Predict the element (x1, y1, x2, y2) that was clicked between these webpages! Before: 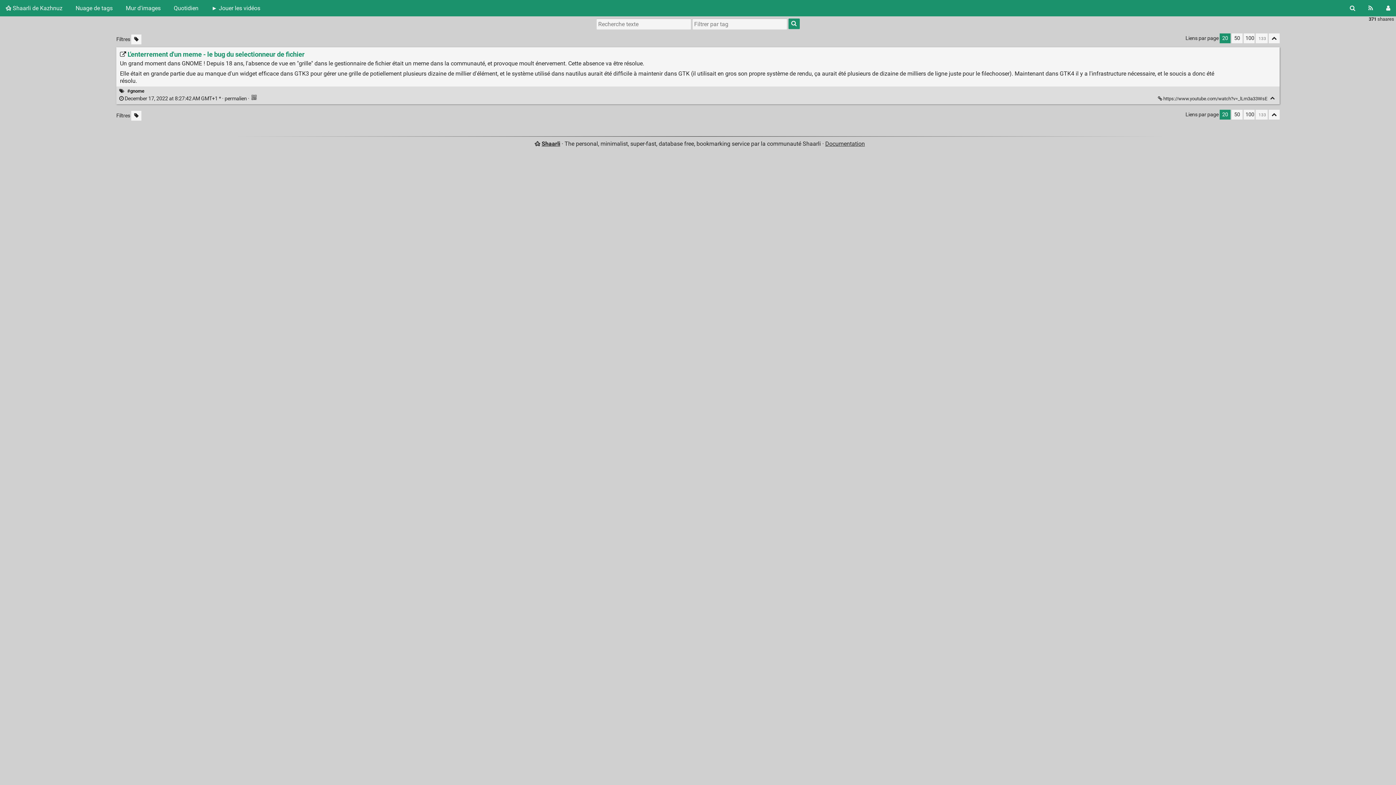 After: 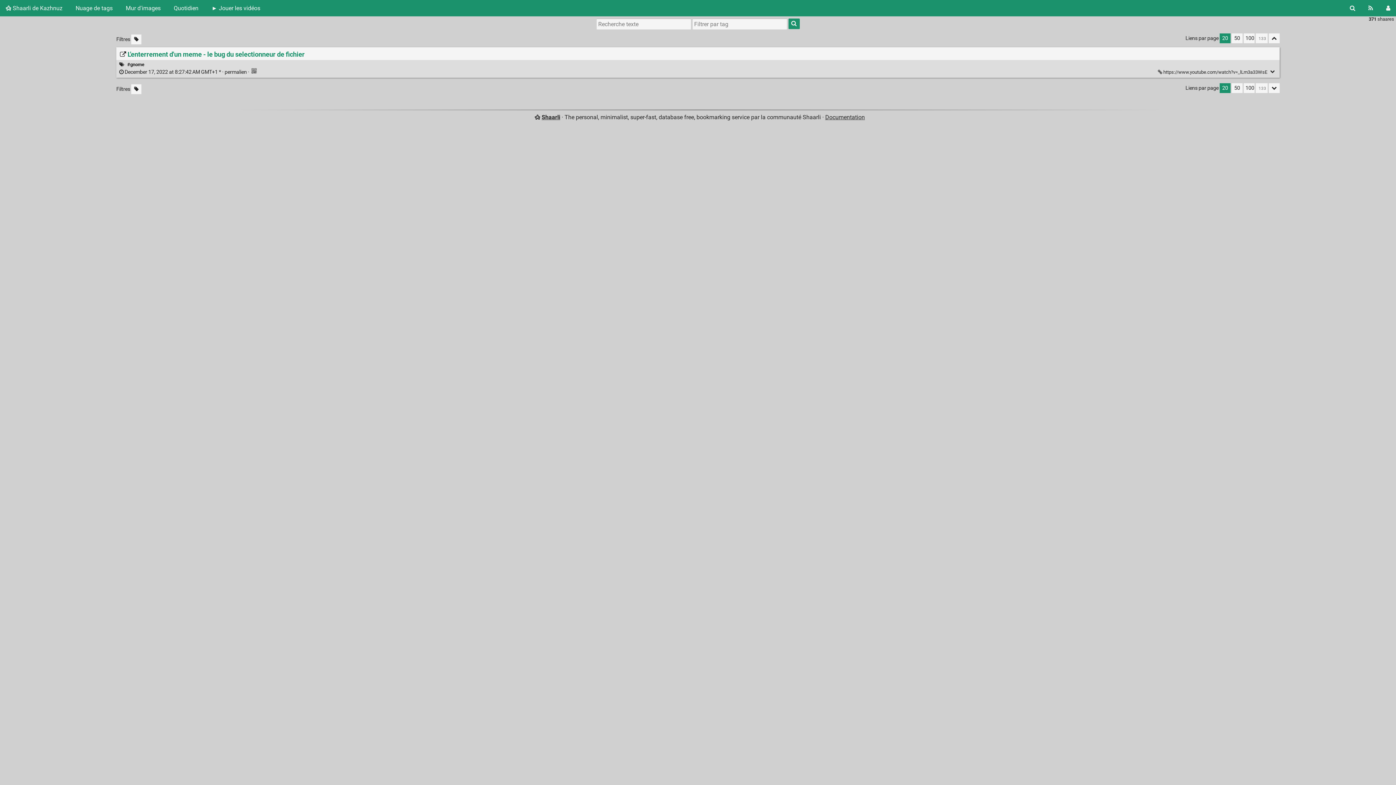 Action: bbox: (1269, 109, 1279, 119) label: Replier tout